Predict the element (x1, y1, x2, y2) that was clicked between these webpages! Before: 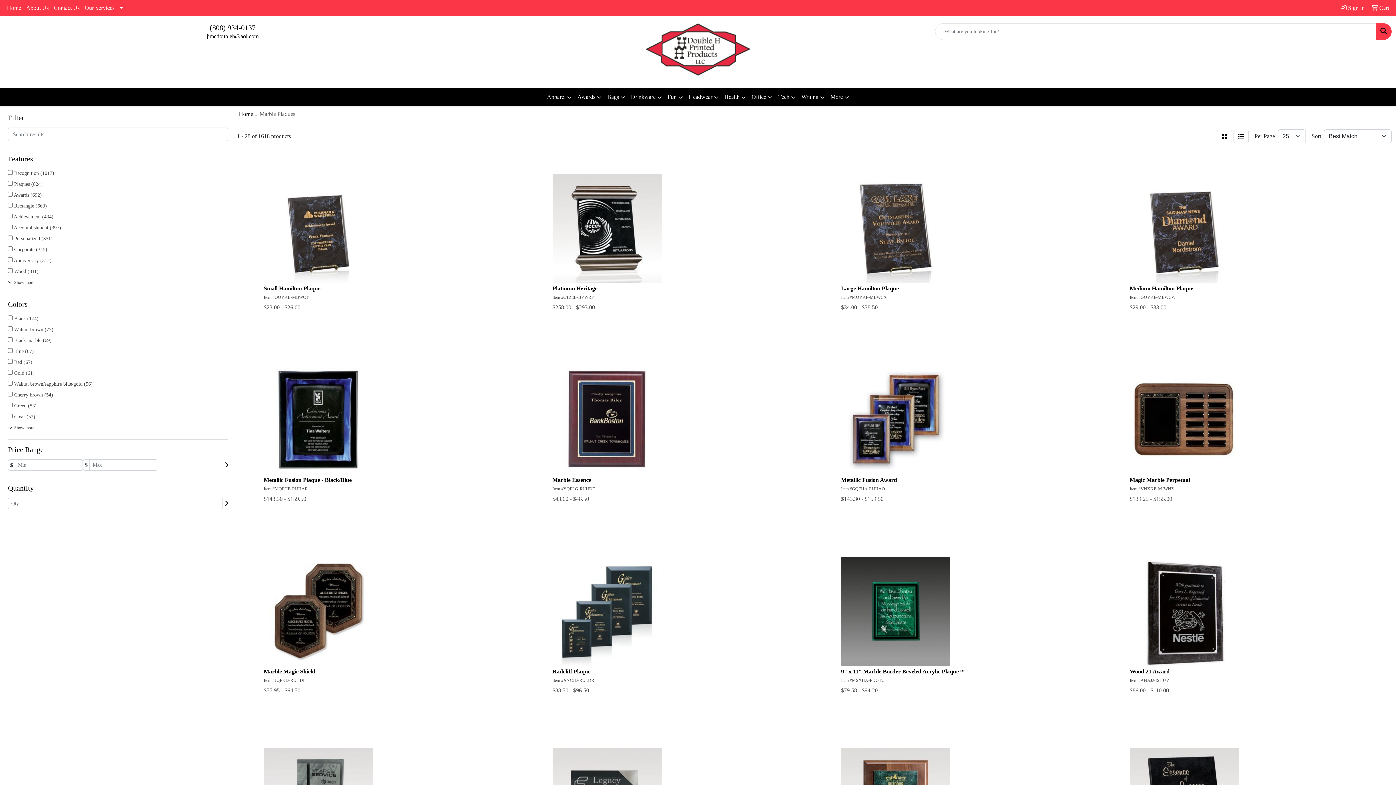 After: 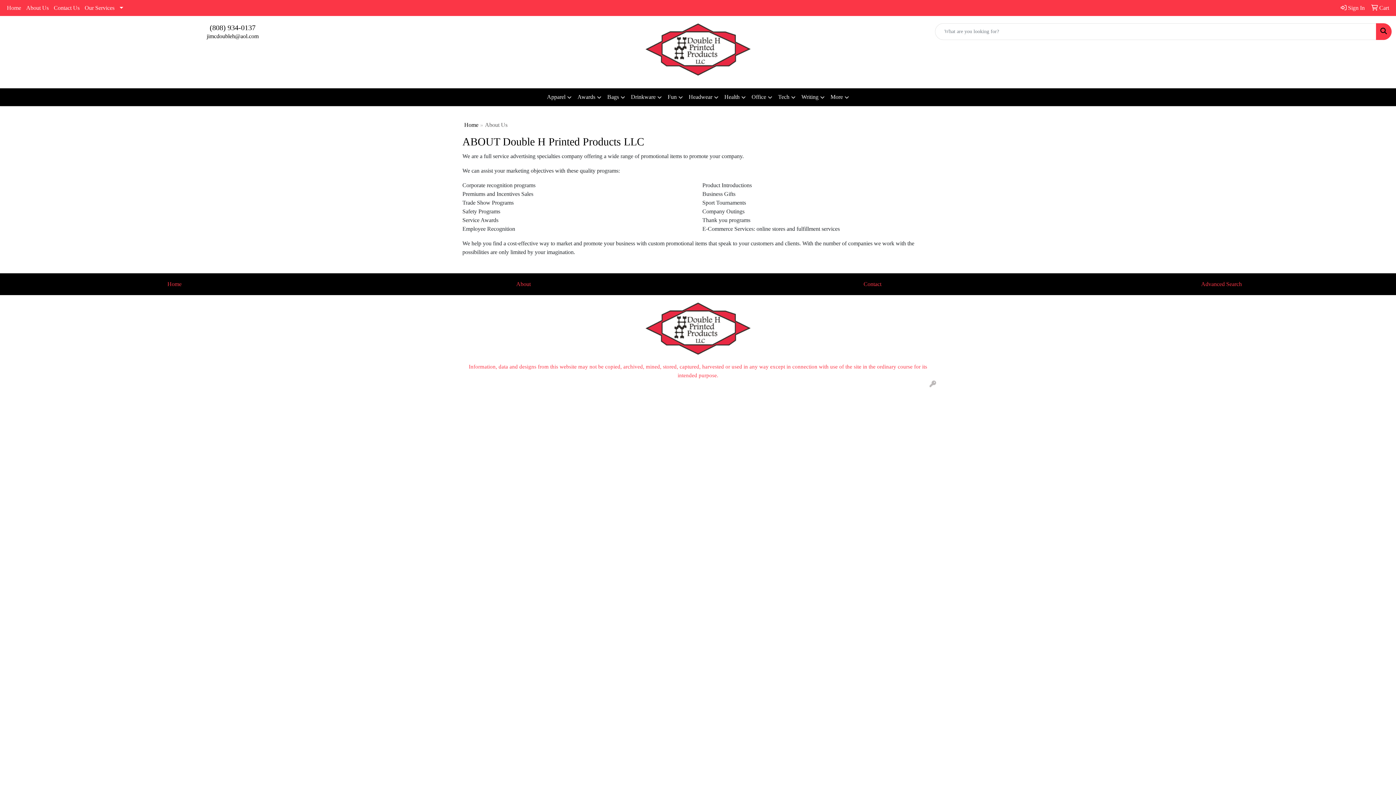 Action: label: About Us bbox: (23, 0, 51, 16)